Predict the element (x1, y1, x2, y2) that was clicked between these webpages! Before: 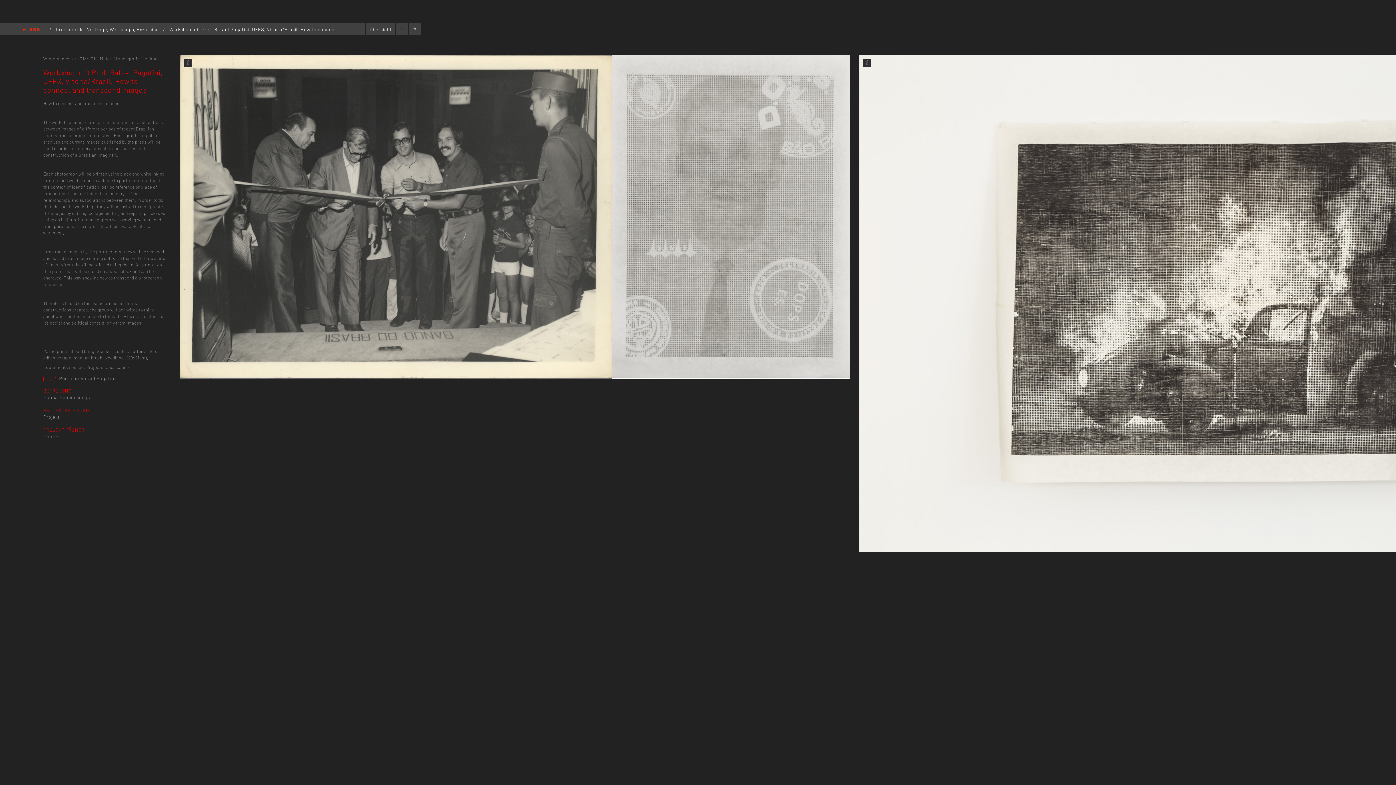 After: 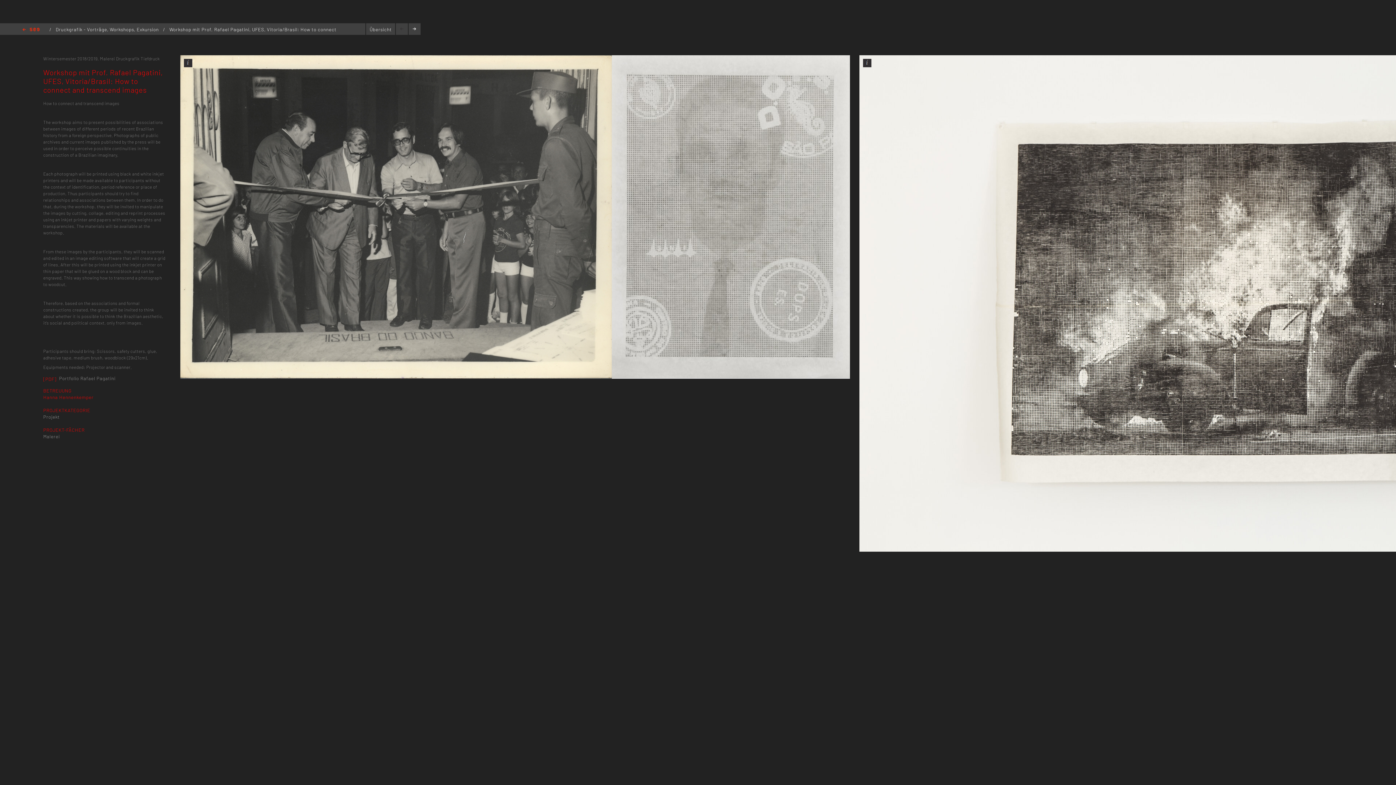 Action: label: Hanna Hennenkemper bbox: (43, 394, 93, 400)